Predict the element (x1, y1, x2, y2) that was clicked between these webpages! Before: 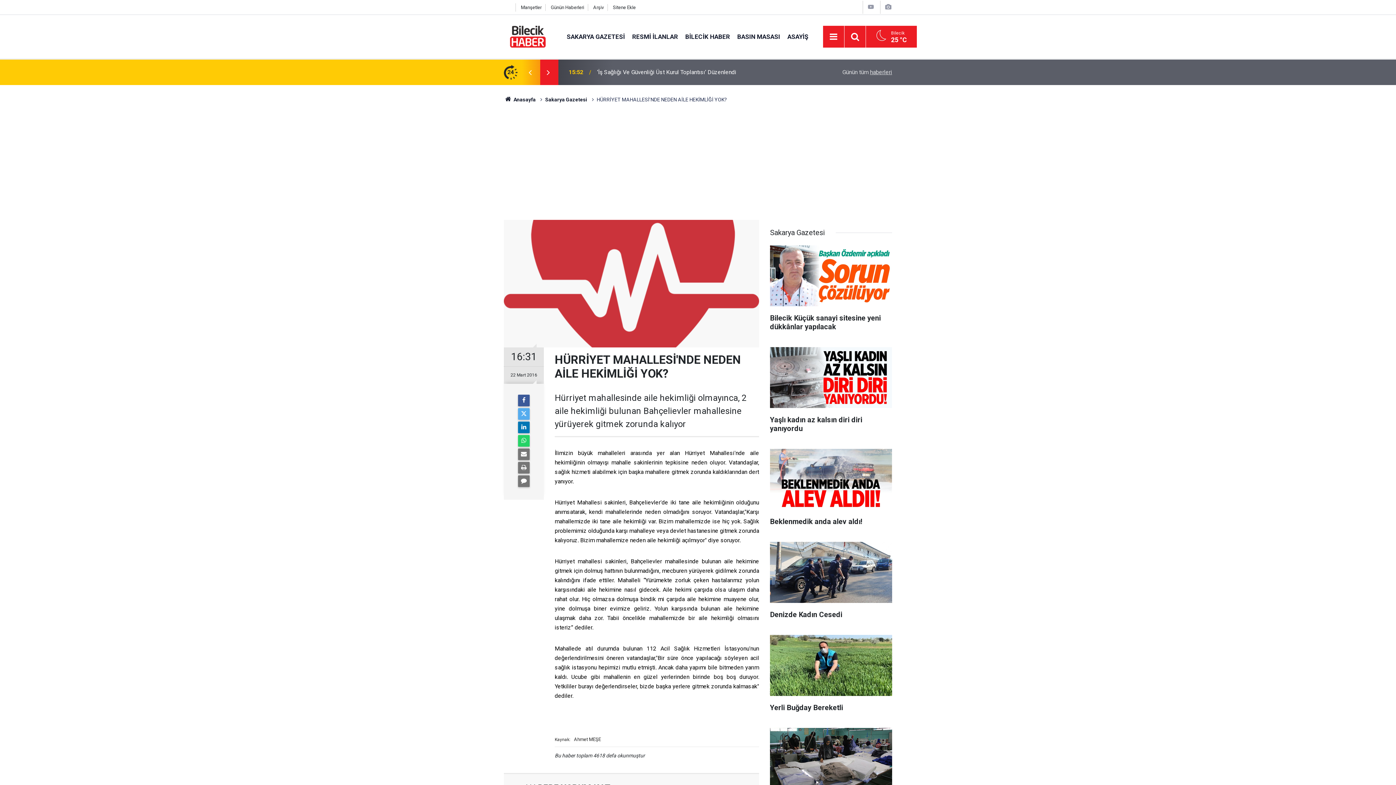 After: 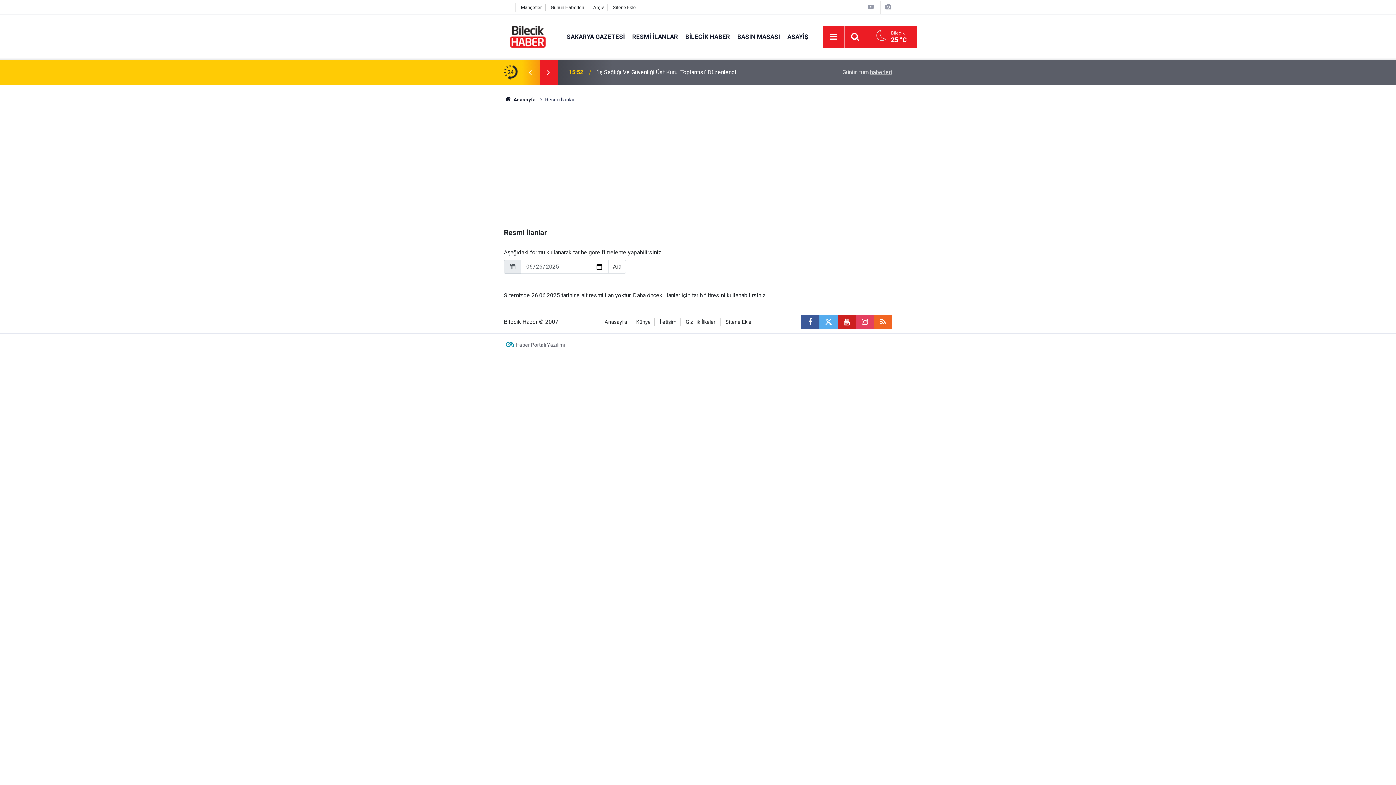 Action: bbox: (628, 32, 681, 40) label: RESMİ İLANLAR